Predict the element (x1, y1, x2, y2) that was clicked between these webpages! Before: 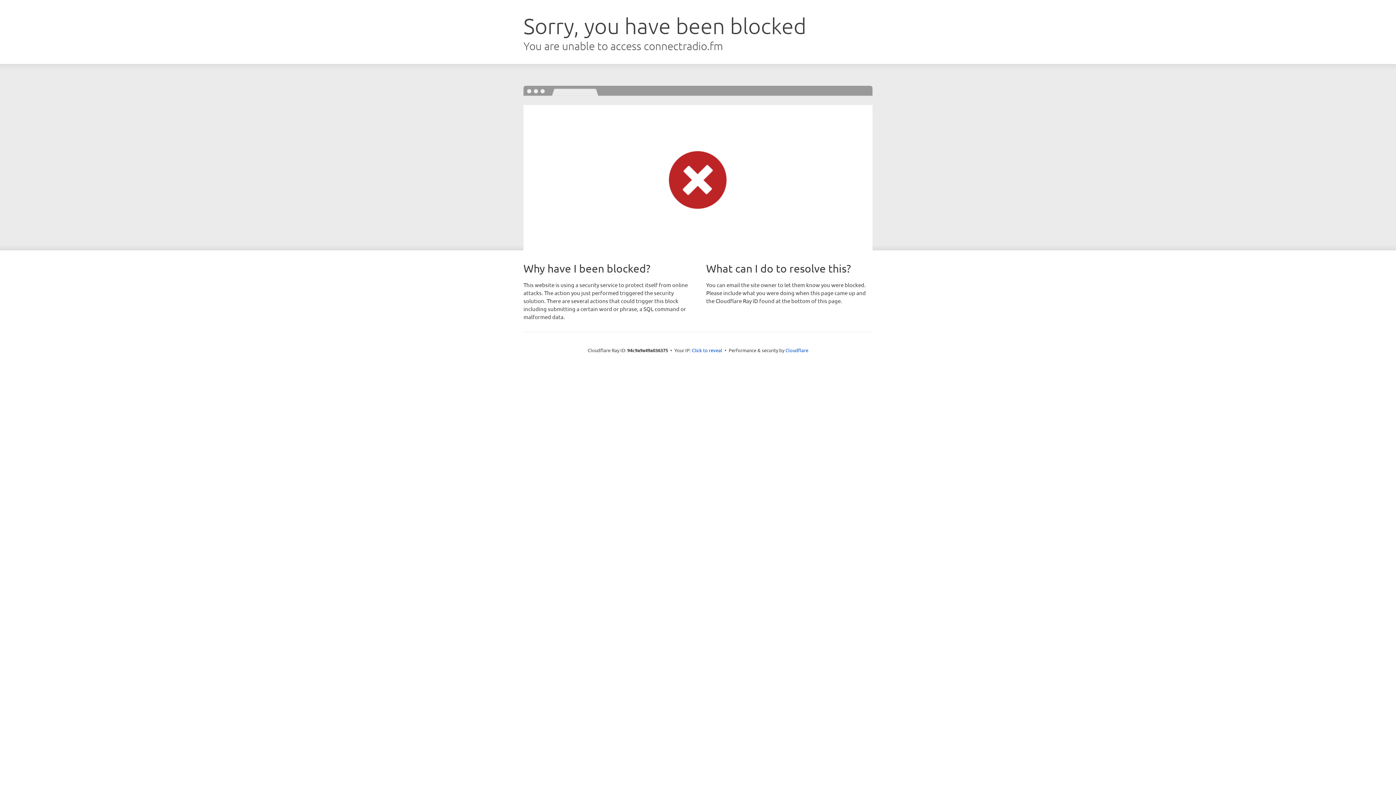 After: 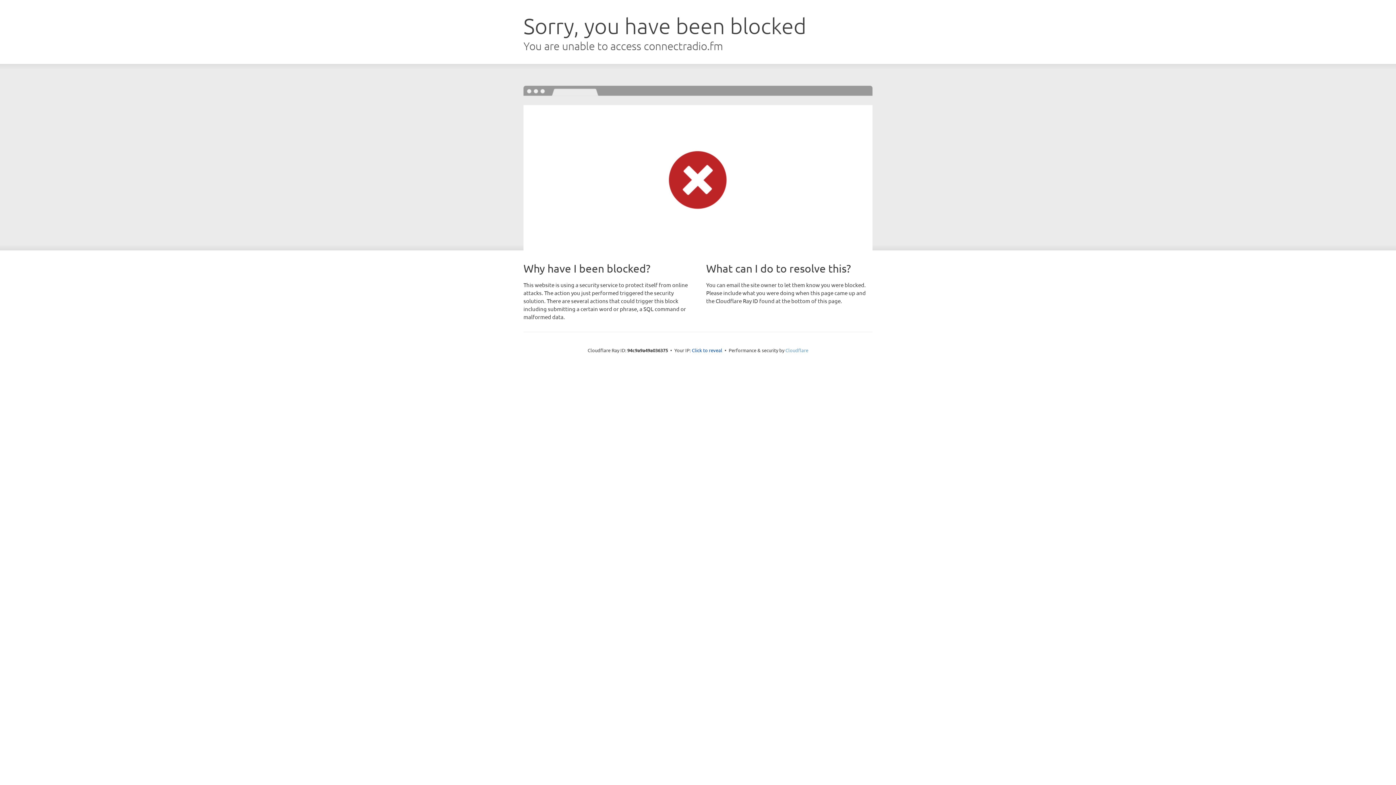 Action: label: Cloudflare bbox: (785, 347, 808, 353)